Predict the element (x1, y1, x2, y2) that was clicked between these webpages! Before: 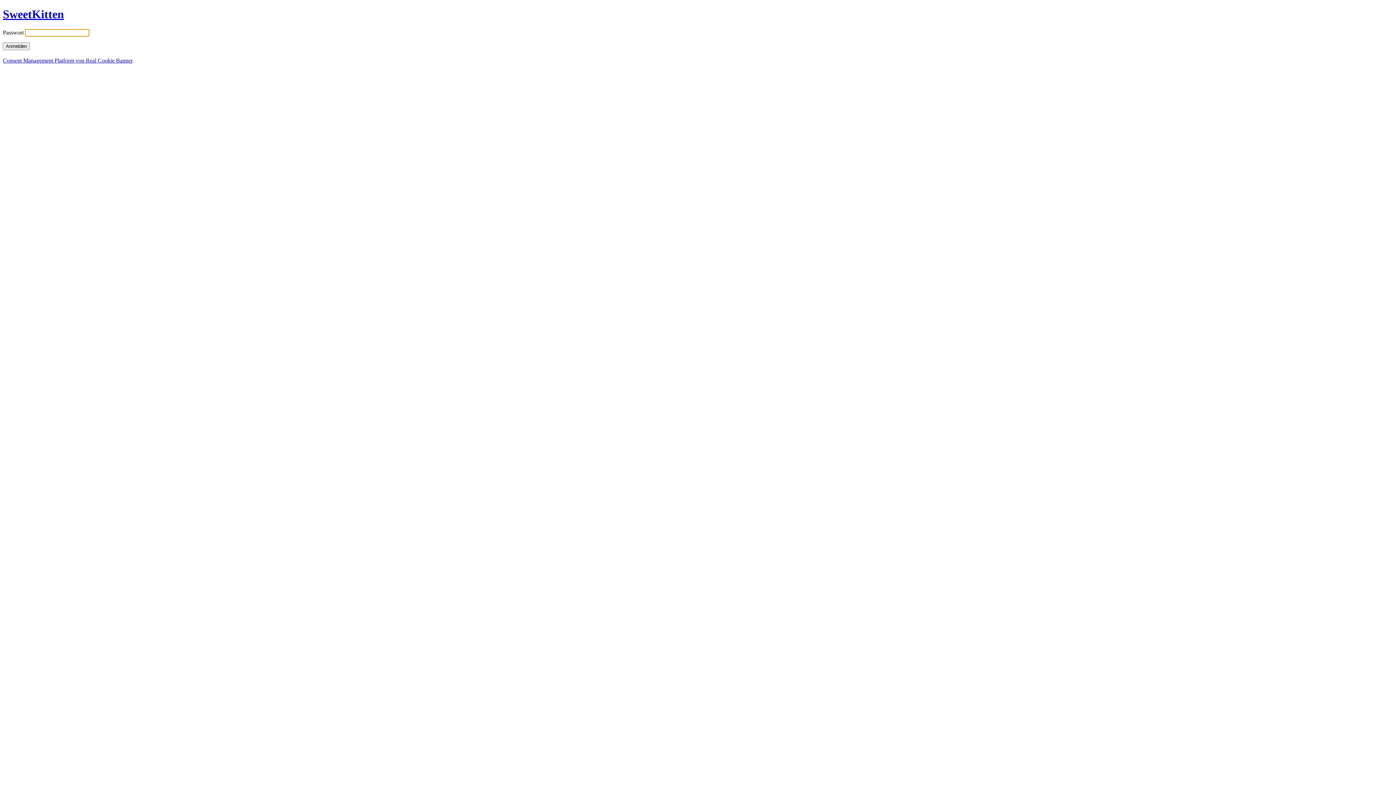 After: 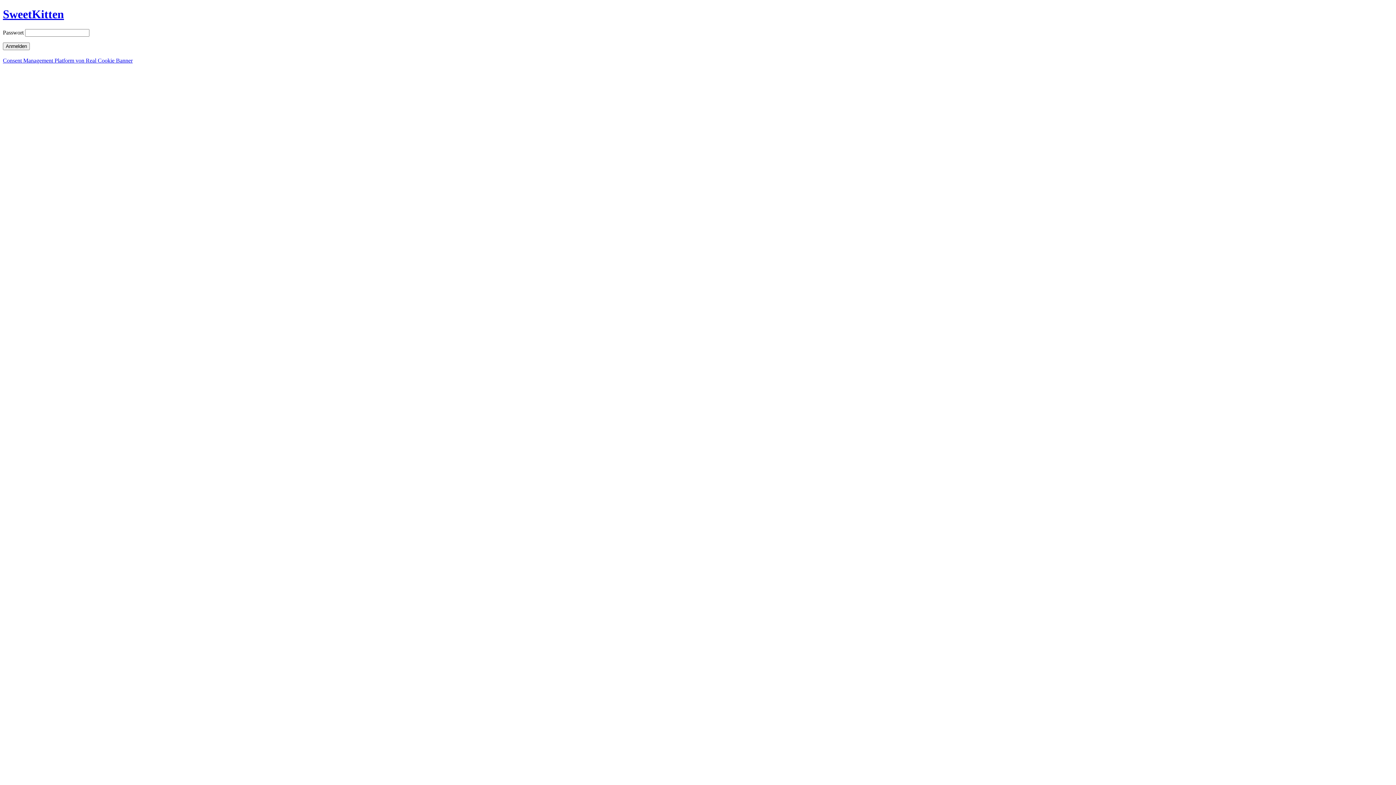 Action: label: Consent Management Platform von Real Cookie Banner bbox: (2, 57, 132, 63)